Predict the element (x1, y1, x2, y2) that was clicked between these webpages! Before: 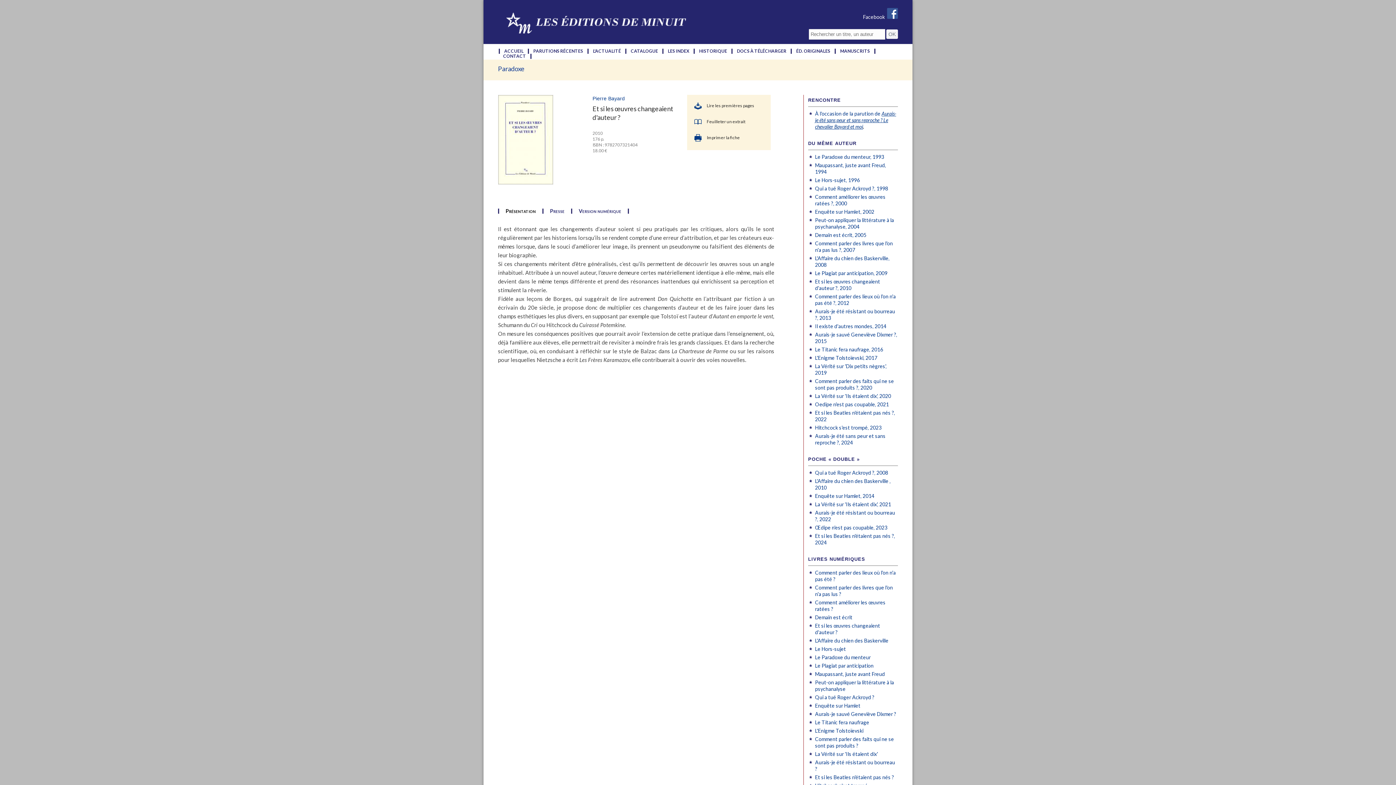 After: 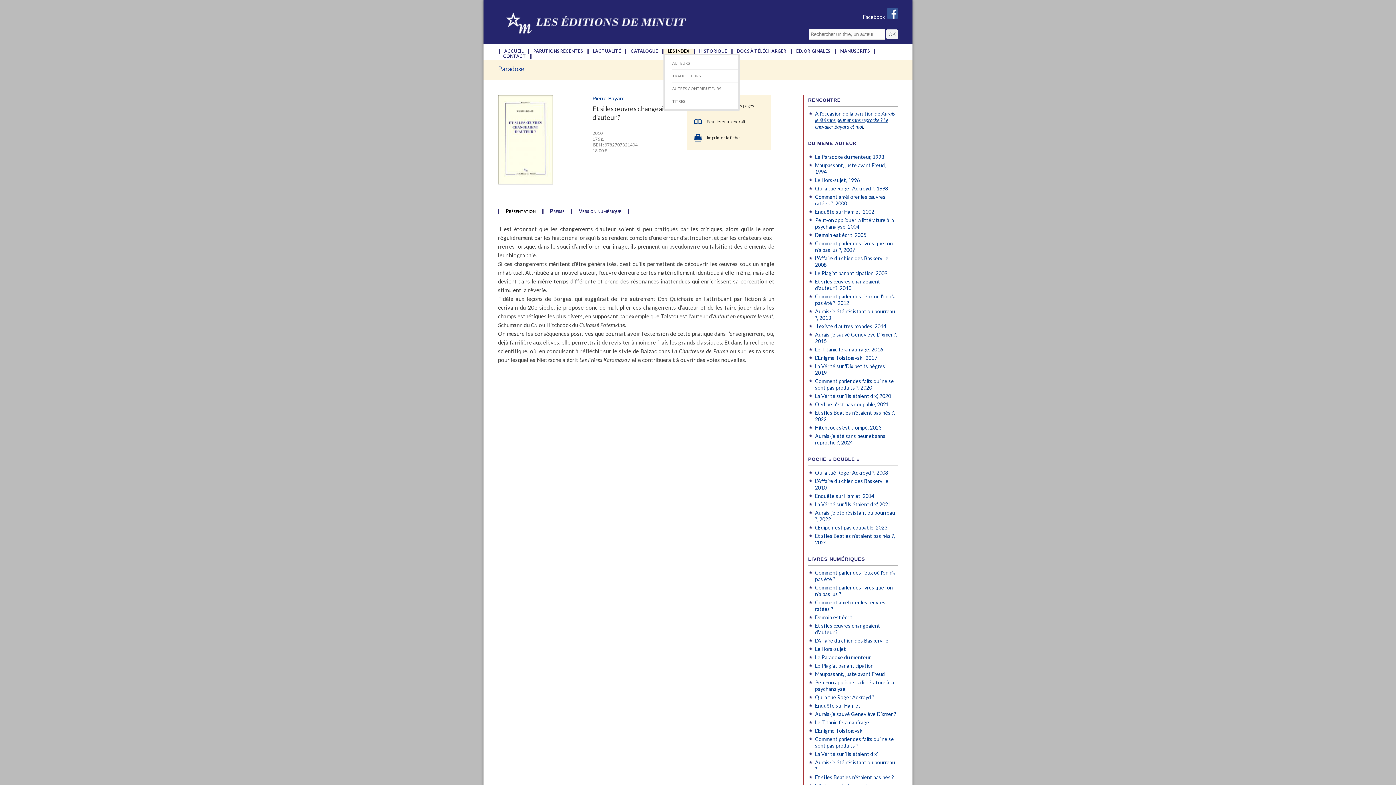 Action: label: LES INDEX bbox: (663, 48, 694, 53)